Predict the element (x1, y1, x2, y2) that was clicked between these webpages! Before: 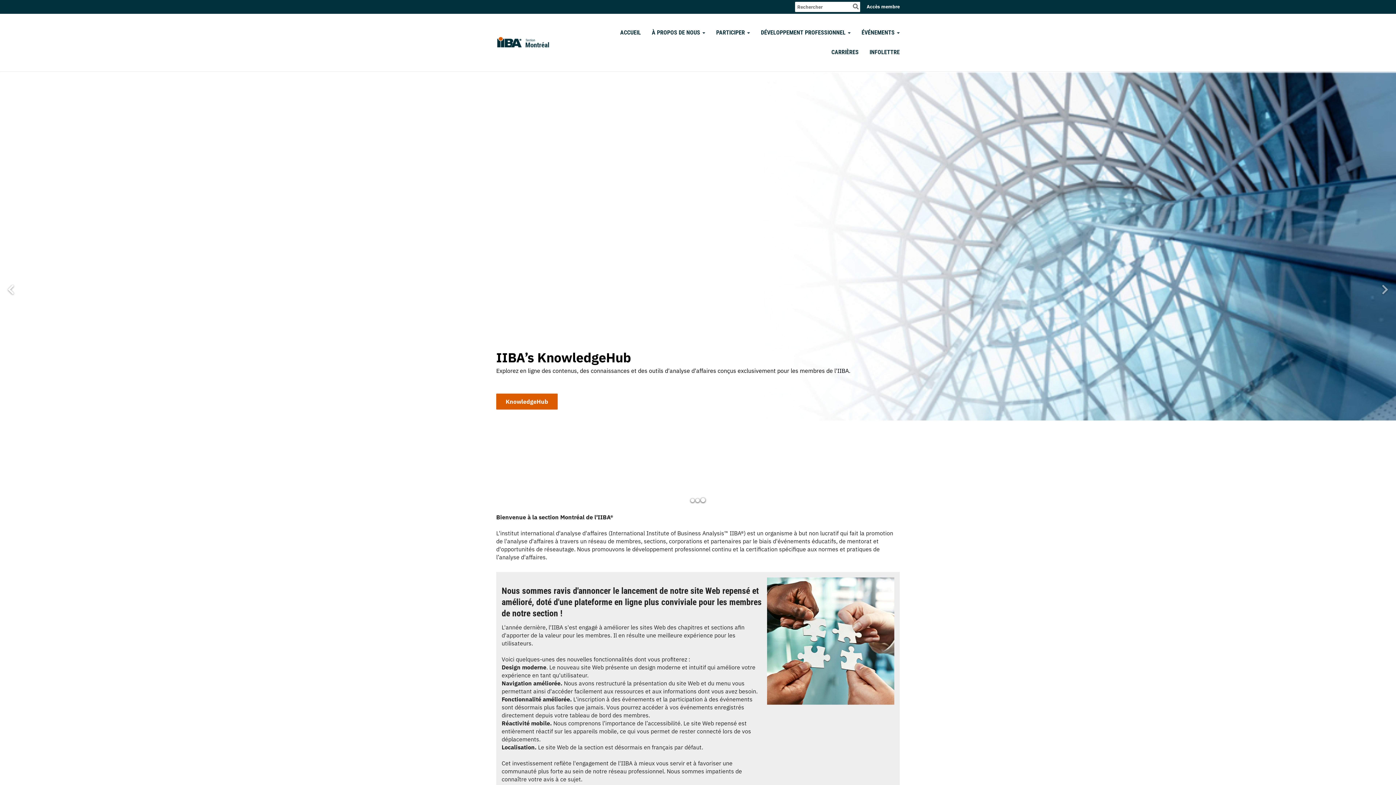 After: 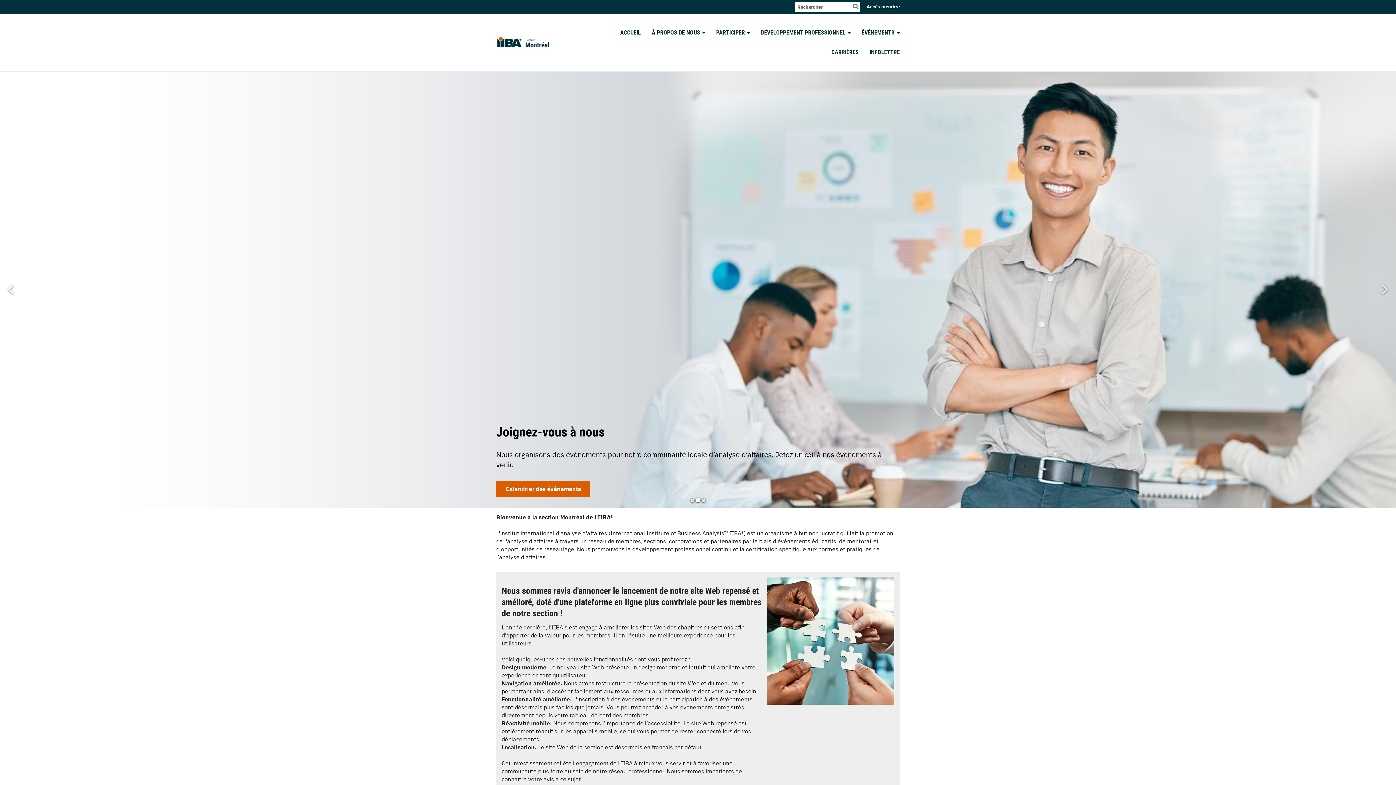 Action: bbox: (696, 498, 700, 502) label: Go to slide 2